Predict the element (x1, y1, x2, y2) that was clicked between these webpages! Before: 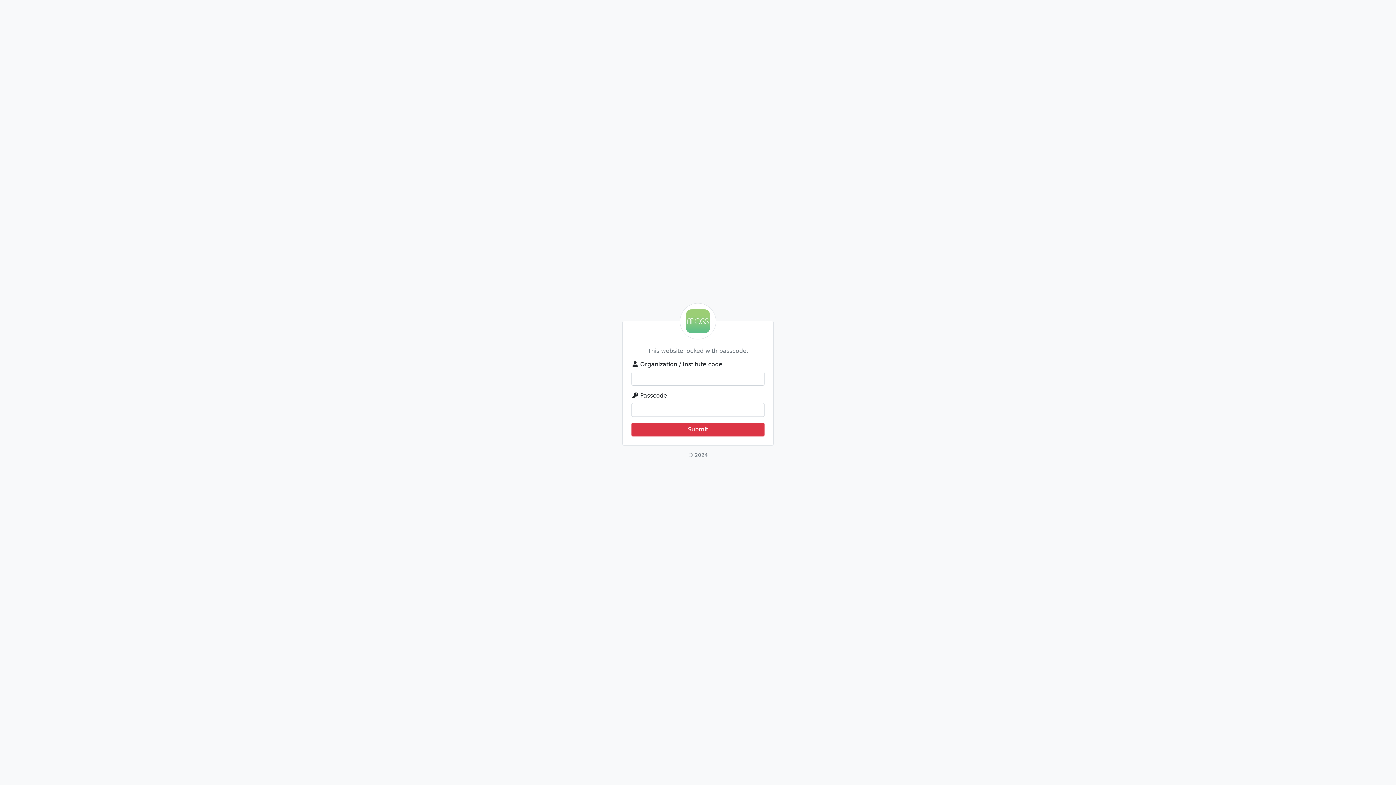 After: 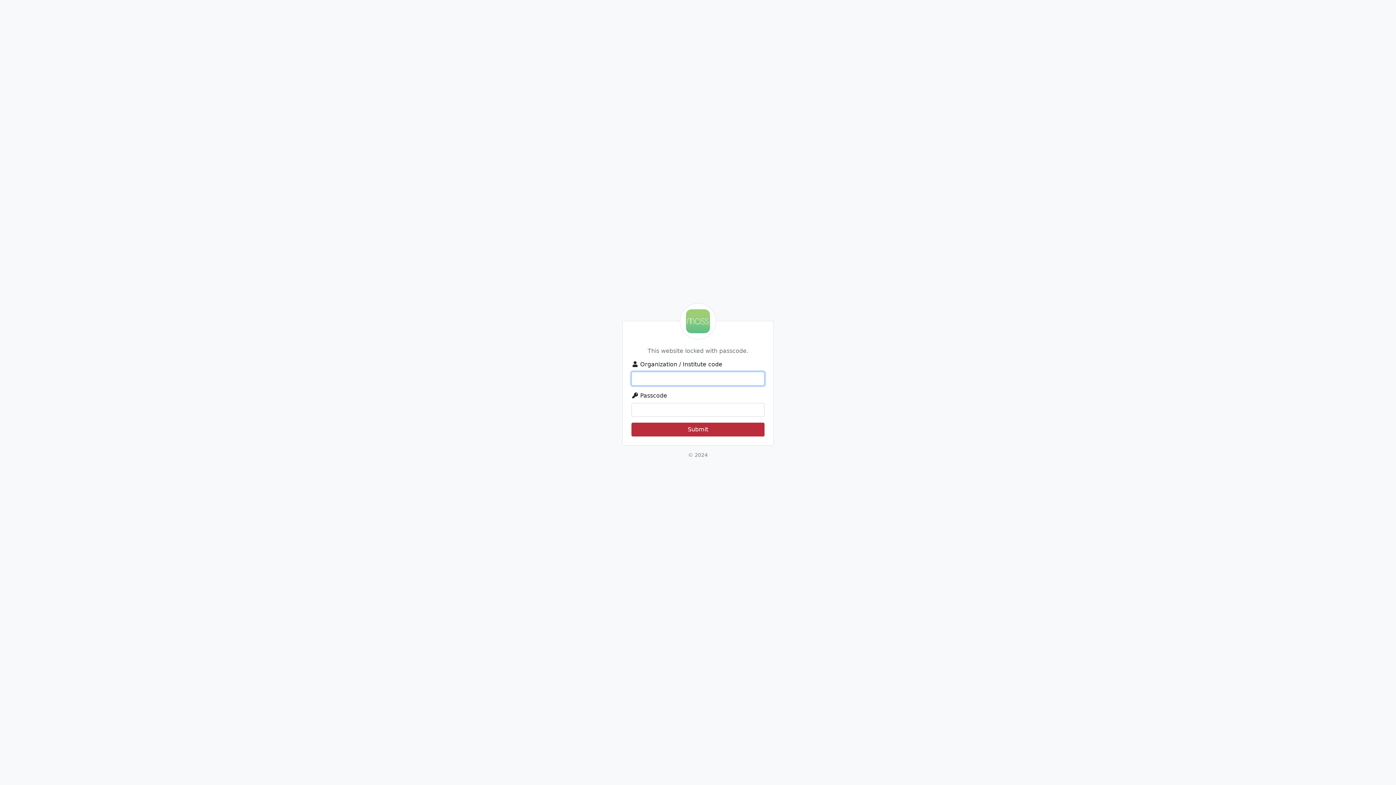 Action: bbox: (631, 422, 764, 436) label: Submit